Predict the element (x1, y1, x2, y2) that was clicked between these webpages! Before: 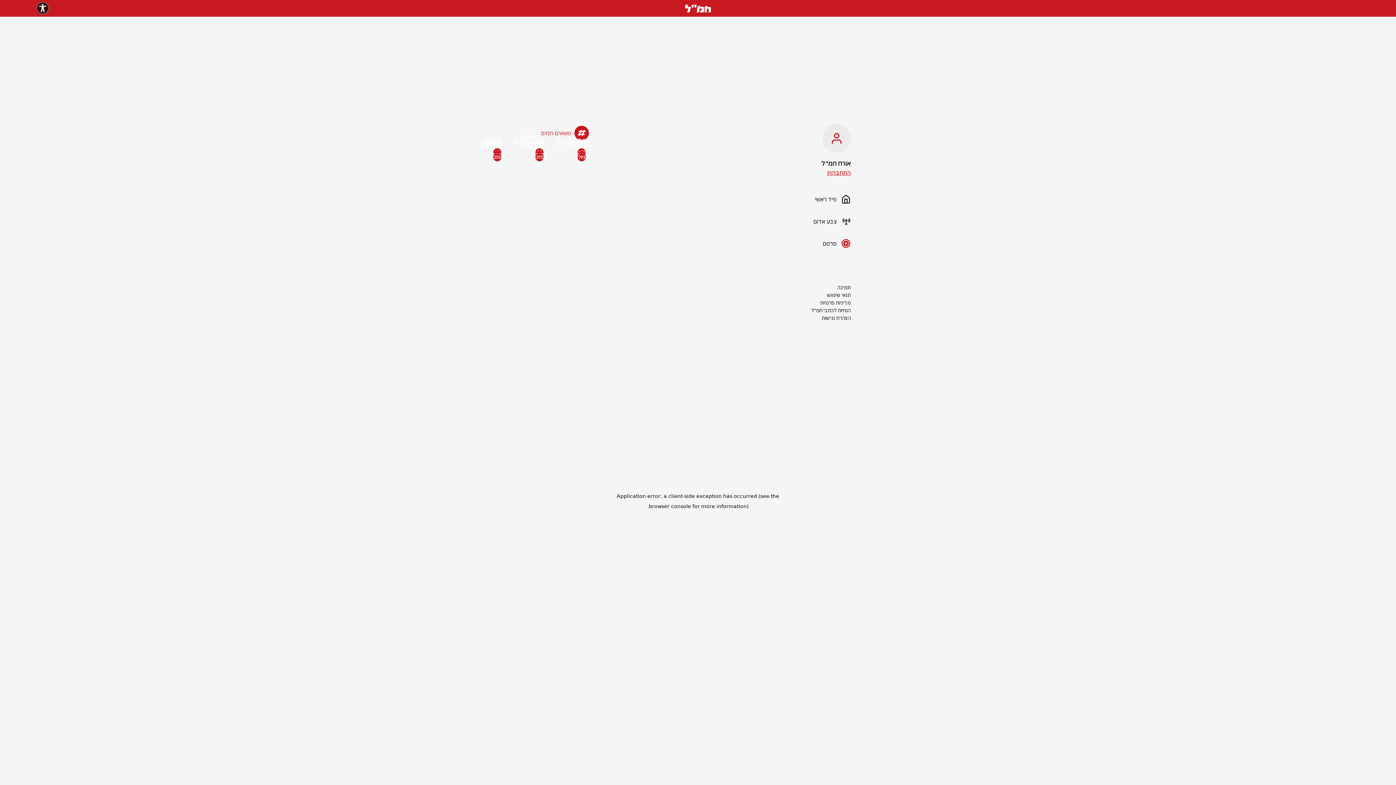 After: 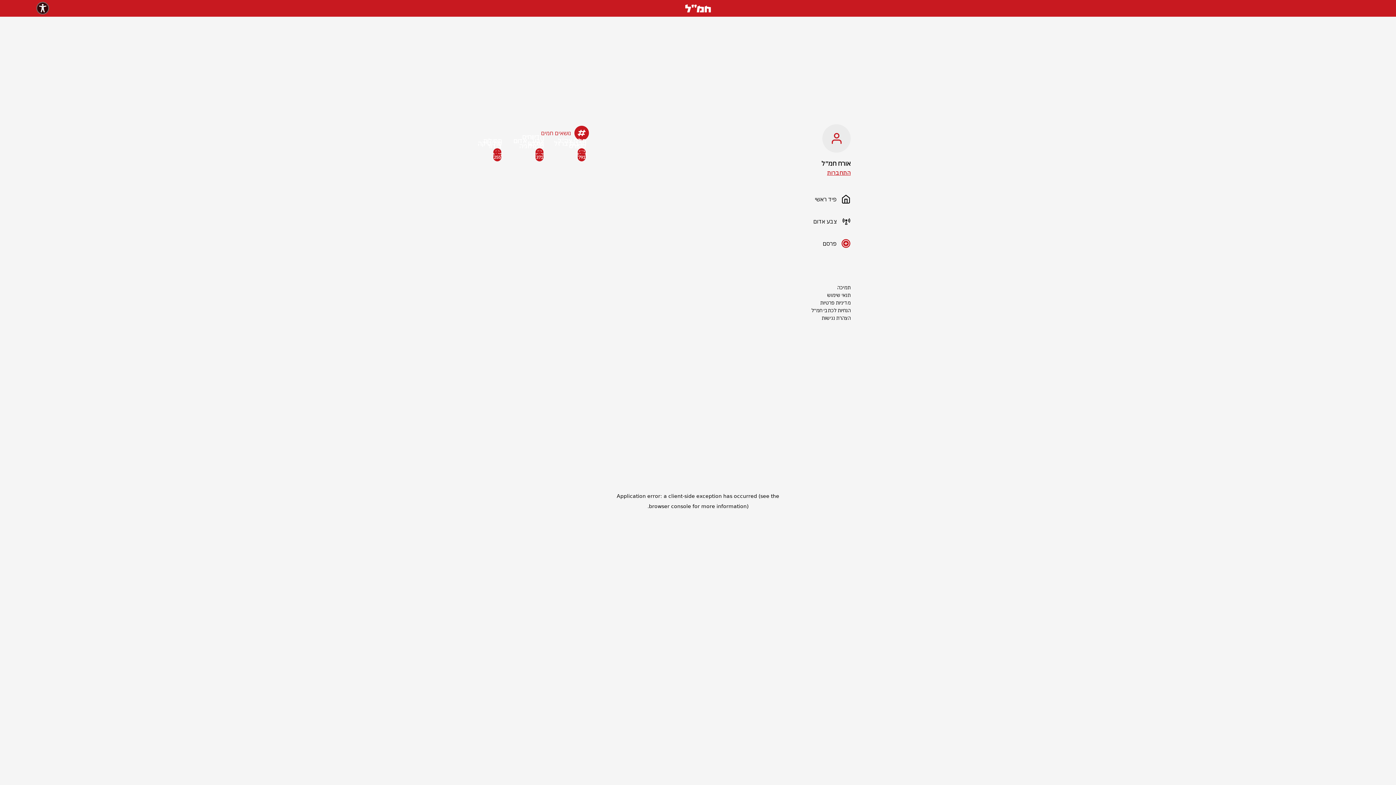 Action: label: הצהרת נגישות bbox: (800, 314, 850, 322)